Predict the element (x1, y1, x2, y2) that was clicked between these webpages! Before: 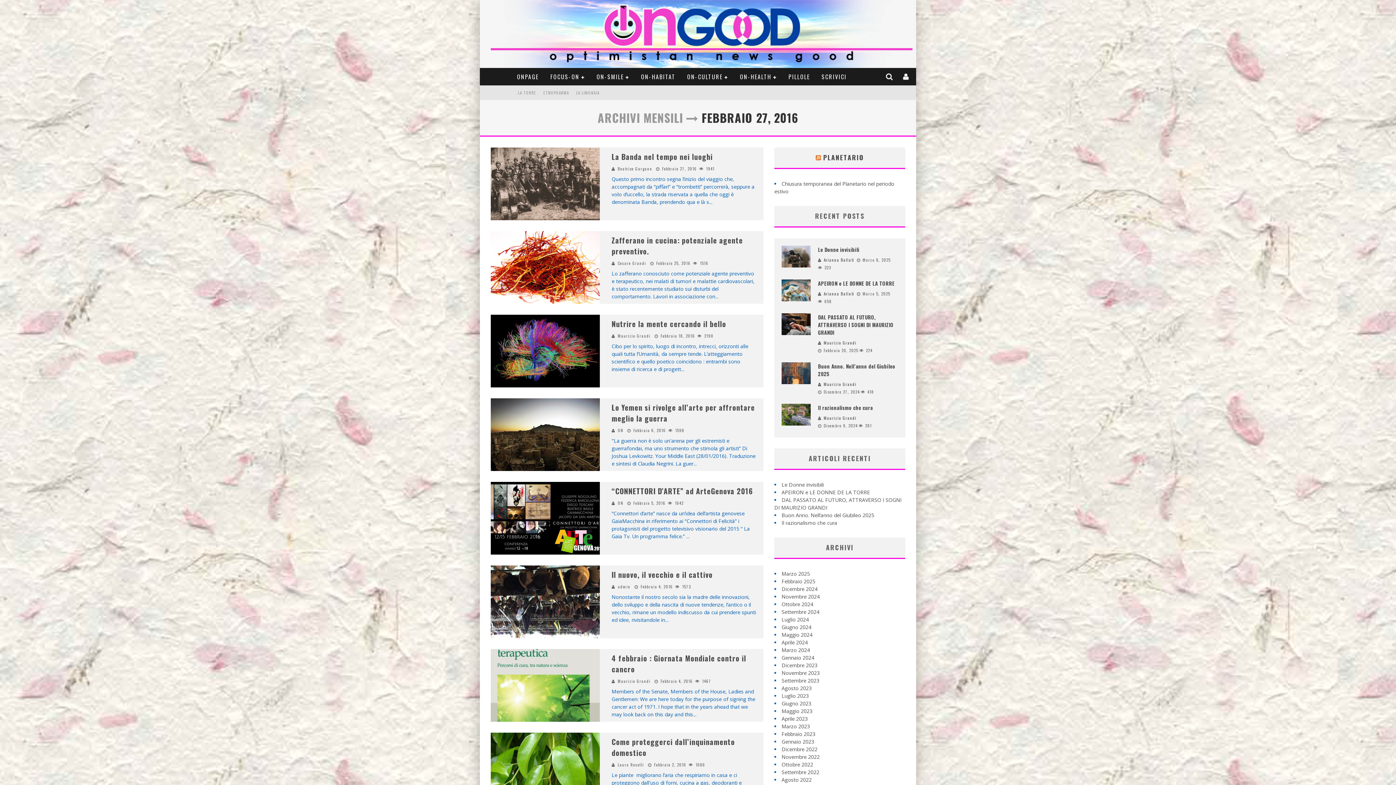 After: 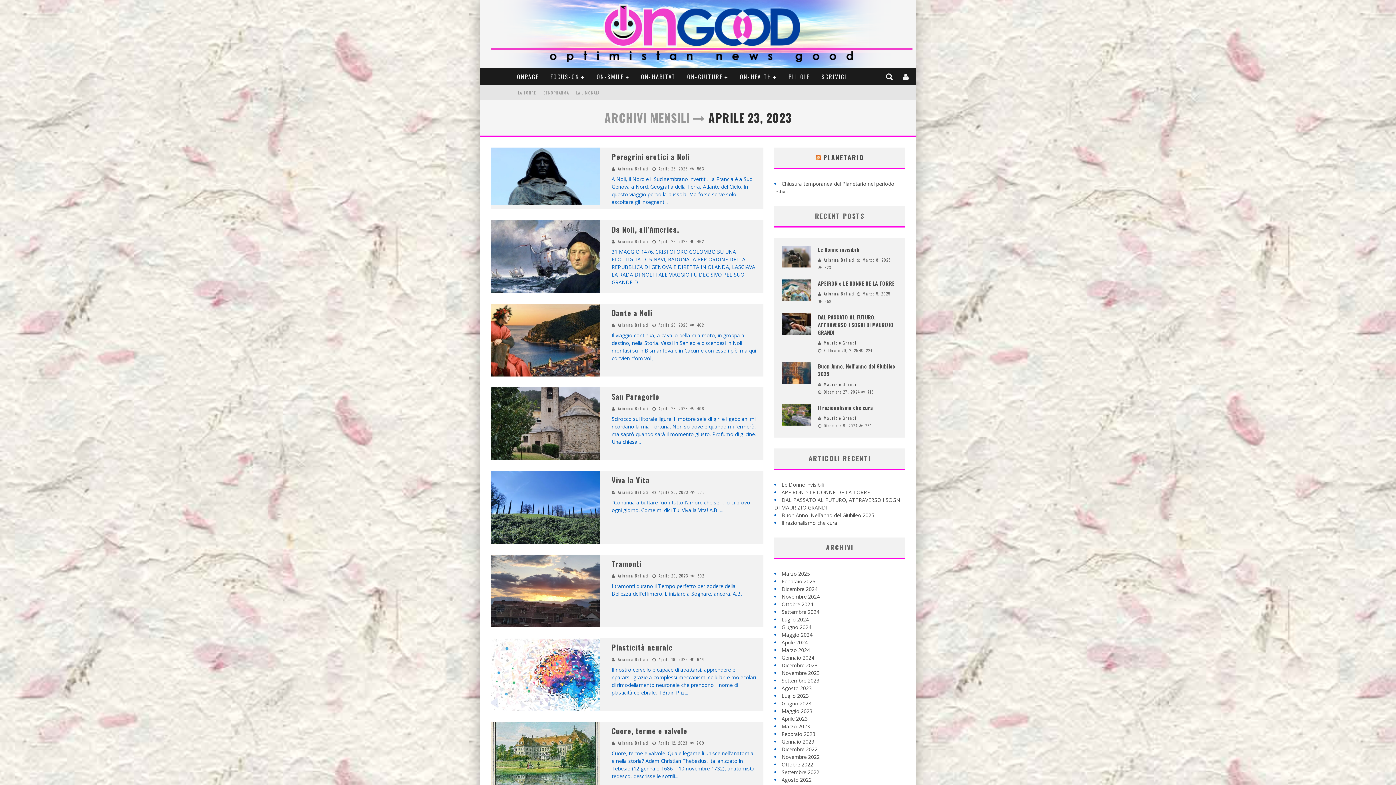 Action: label: Aprile 2023 bbox: (781, 715, 808, 722)